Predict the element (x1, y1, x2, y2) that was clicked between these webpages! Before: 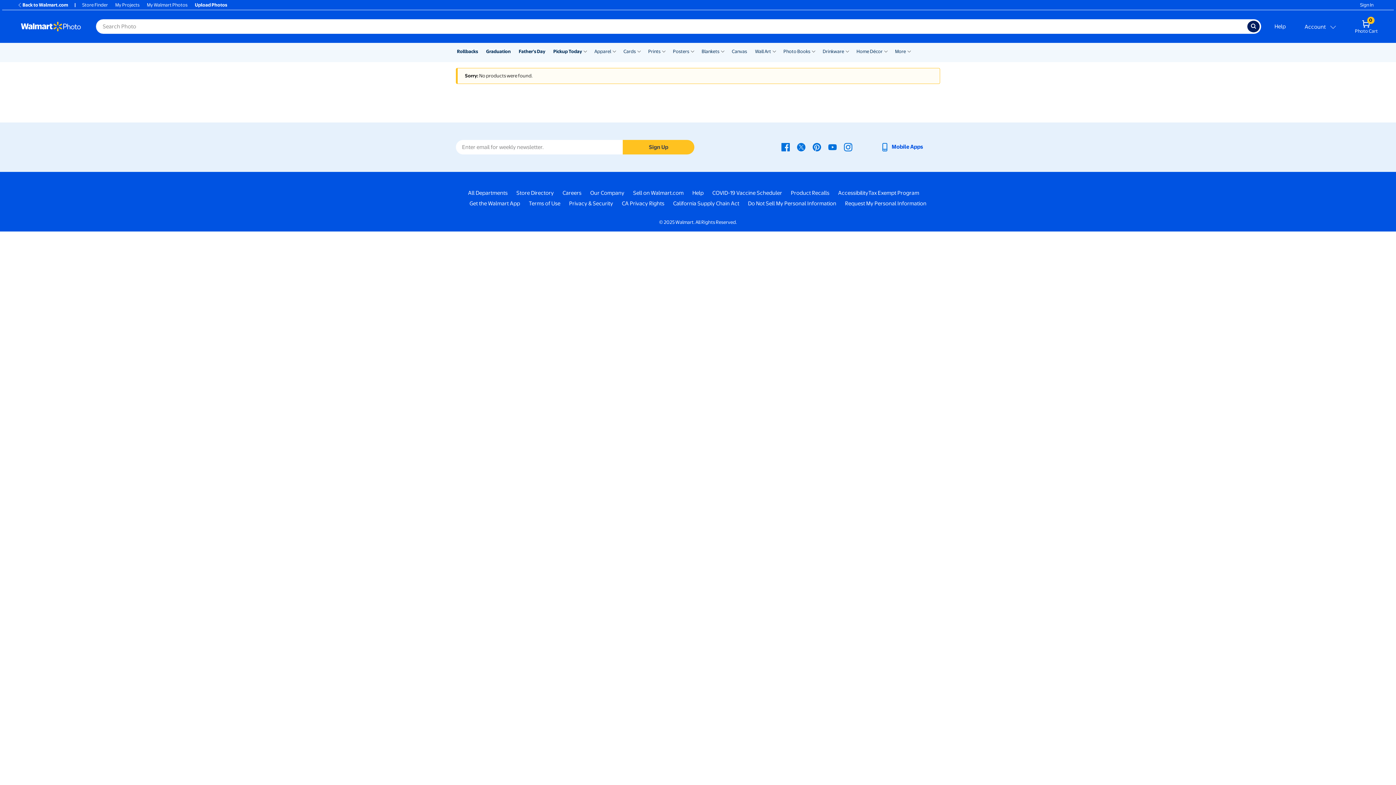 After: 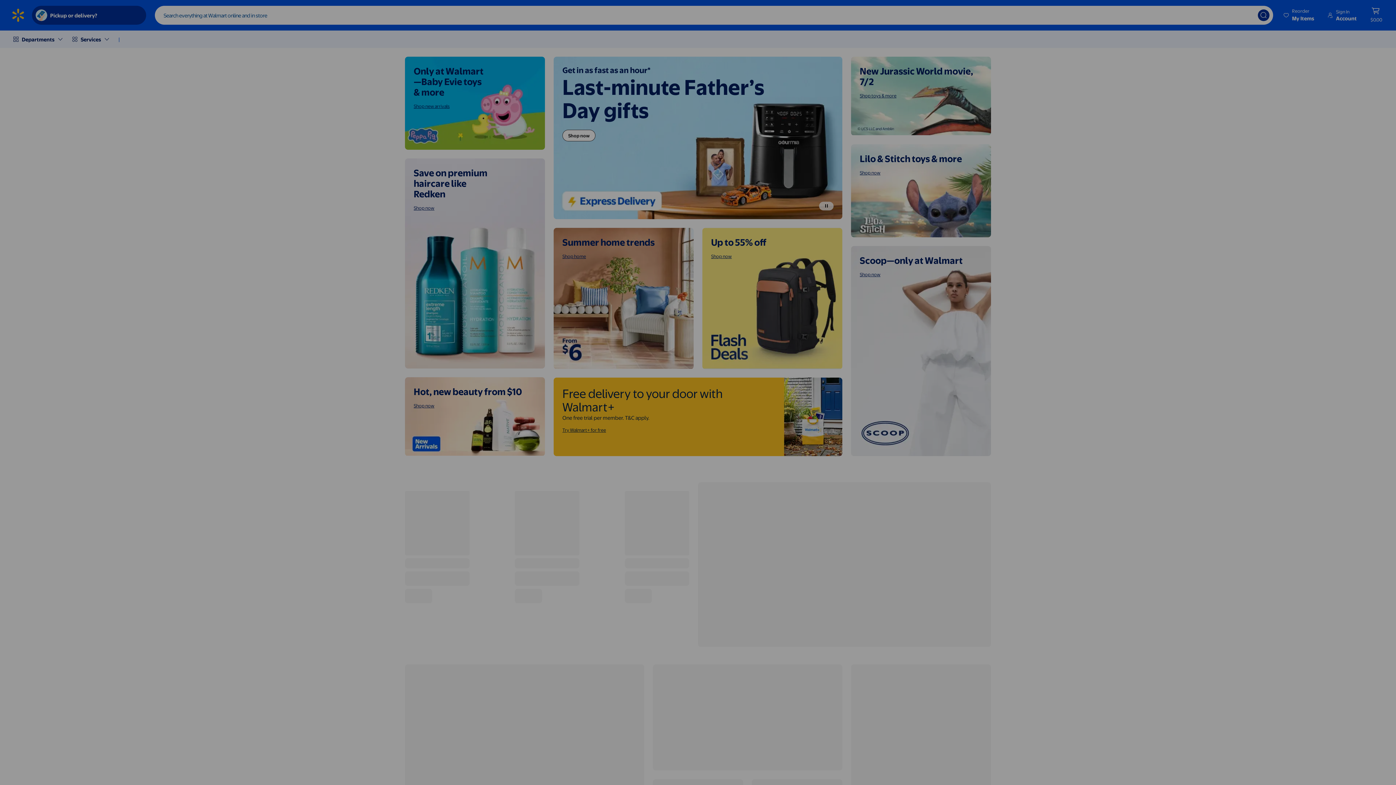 Action: bbox: (13, 1, 71, 8) label: Back to Walmart.com